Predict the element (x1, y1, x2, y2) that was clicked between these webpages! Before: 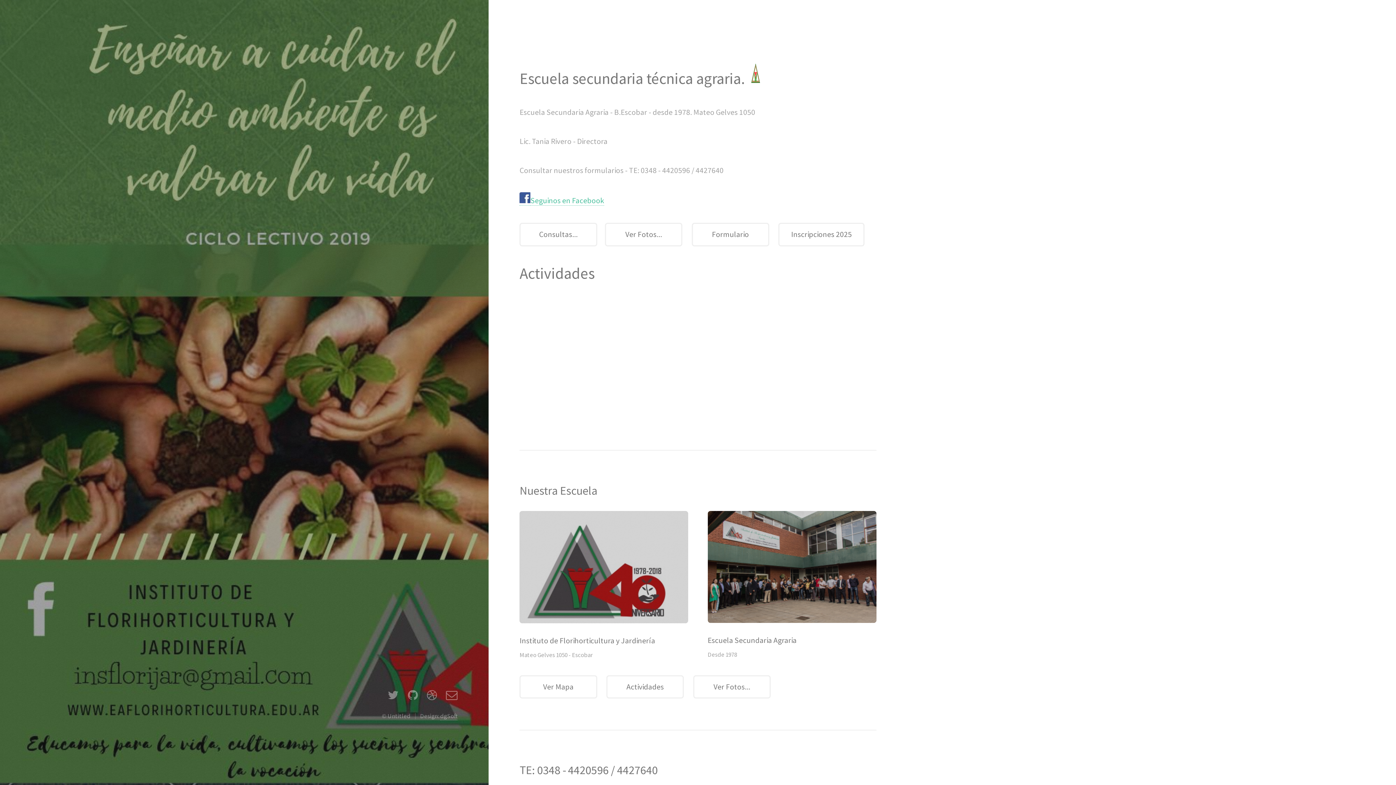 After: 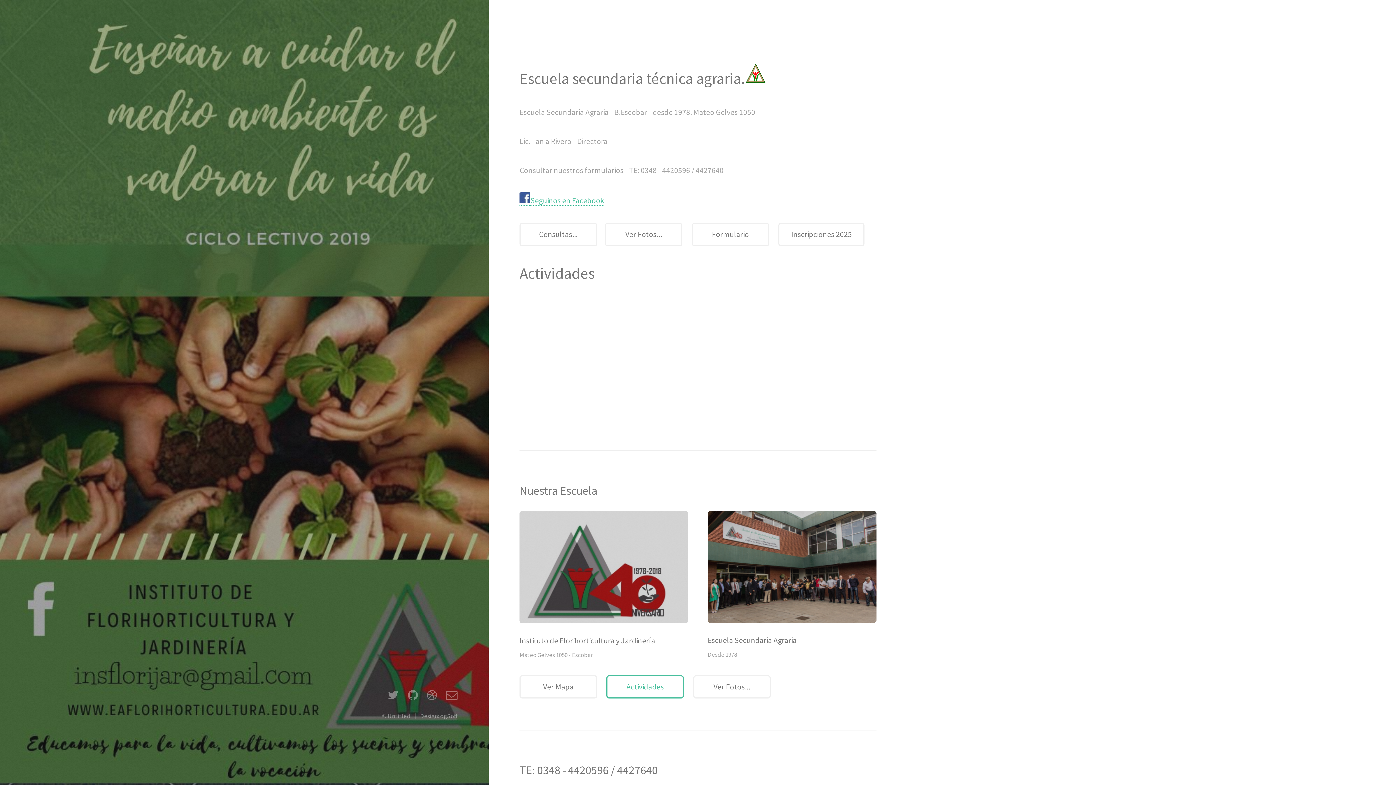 Action: bbox: (606, 675, 684, 699) label: Actividades